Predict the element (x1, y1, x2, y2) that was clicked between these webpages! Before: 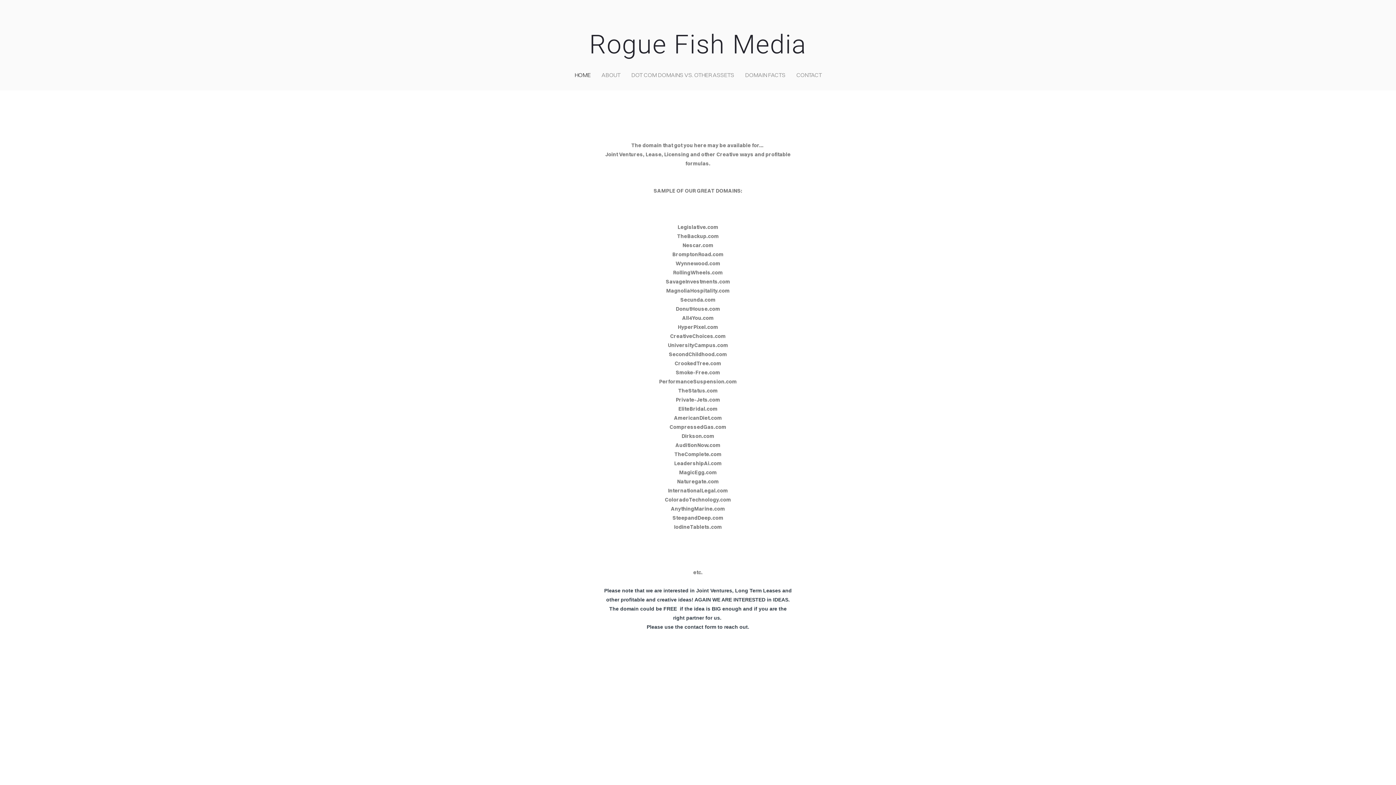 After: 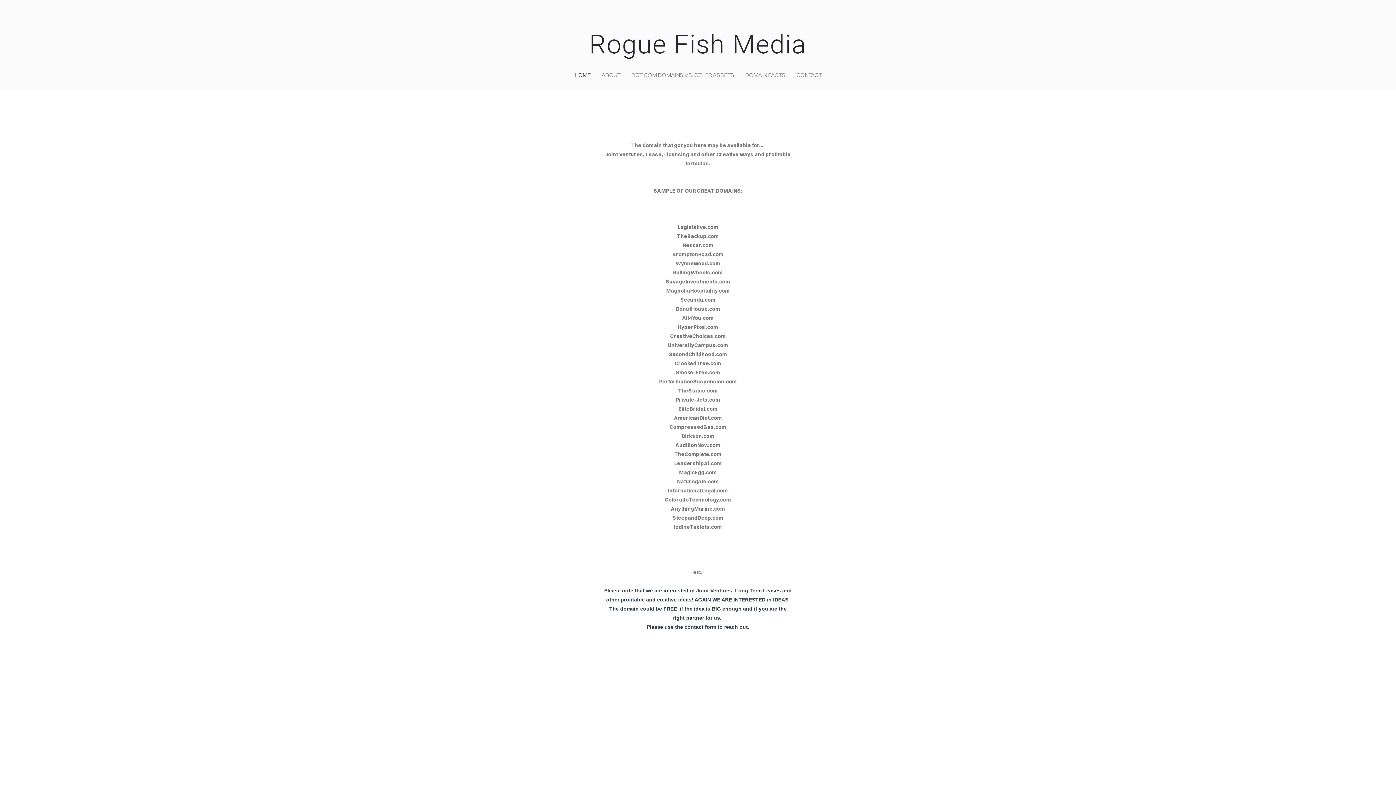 Action: bbox: (571, 68, 593, 81) label: HOME